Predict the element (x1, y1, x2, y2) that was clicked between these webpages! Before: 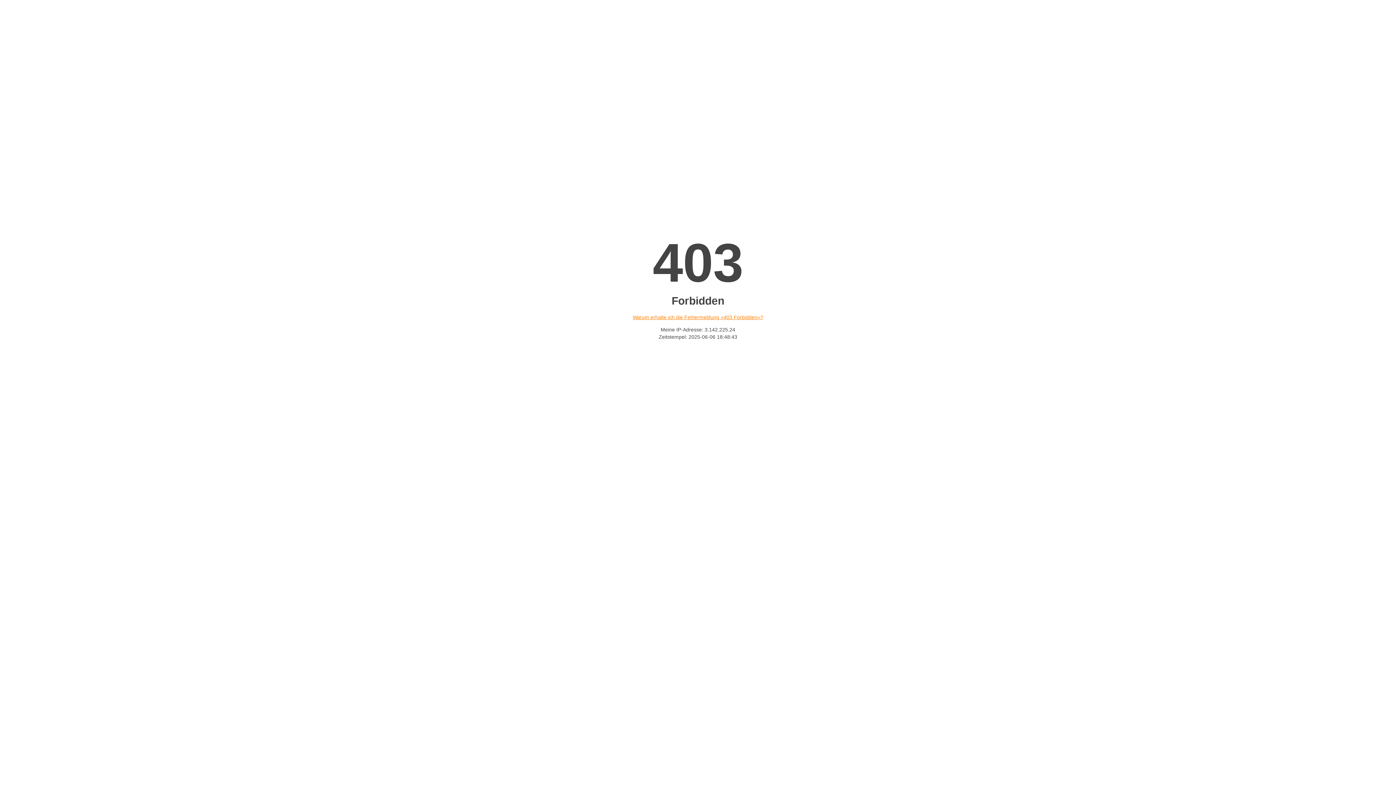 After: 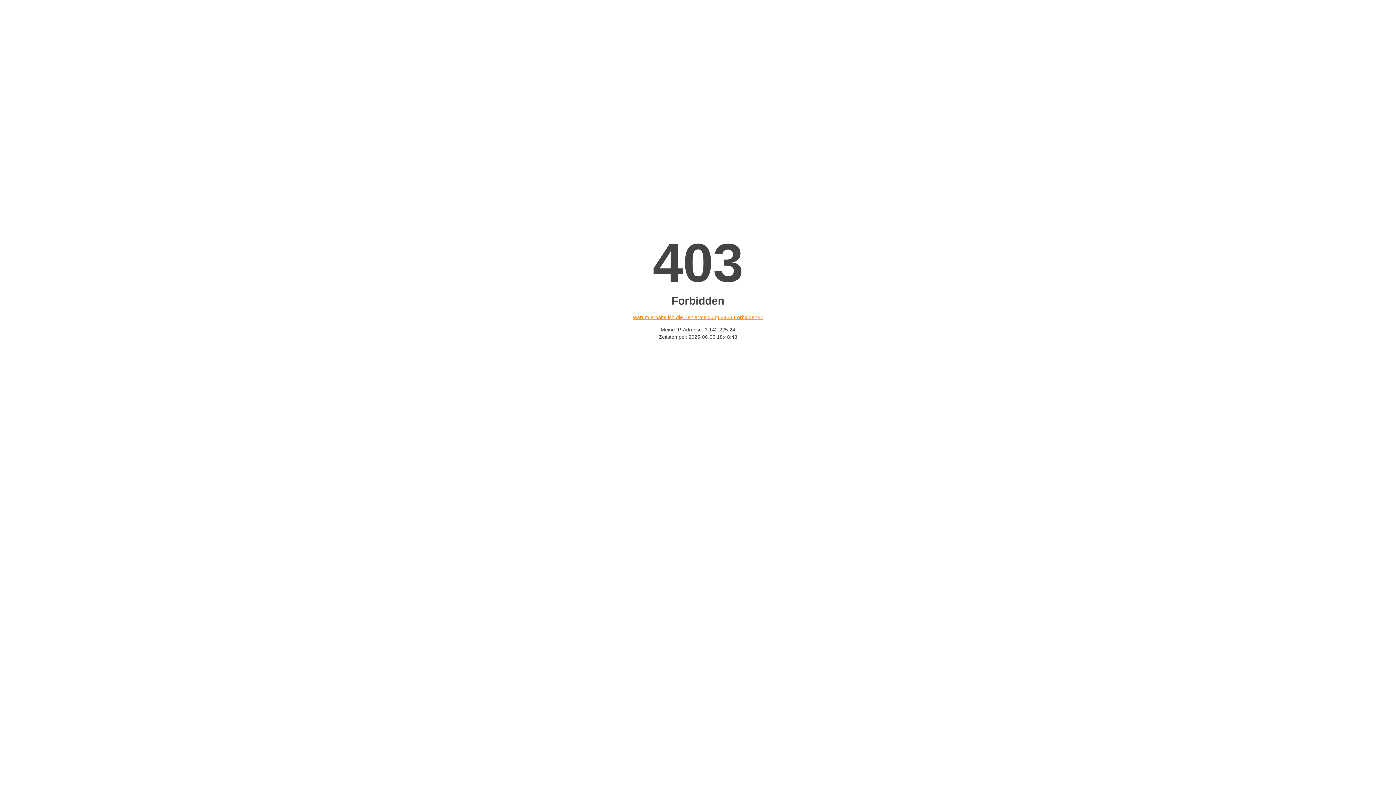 Action: label: Warum erhalte ich die Fehlermeldung «403 Forbidden»? bbox: (632, 314, 763, 320)